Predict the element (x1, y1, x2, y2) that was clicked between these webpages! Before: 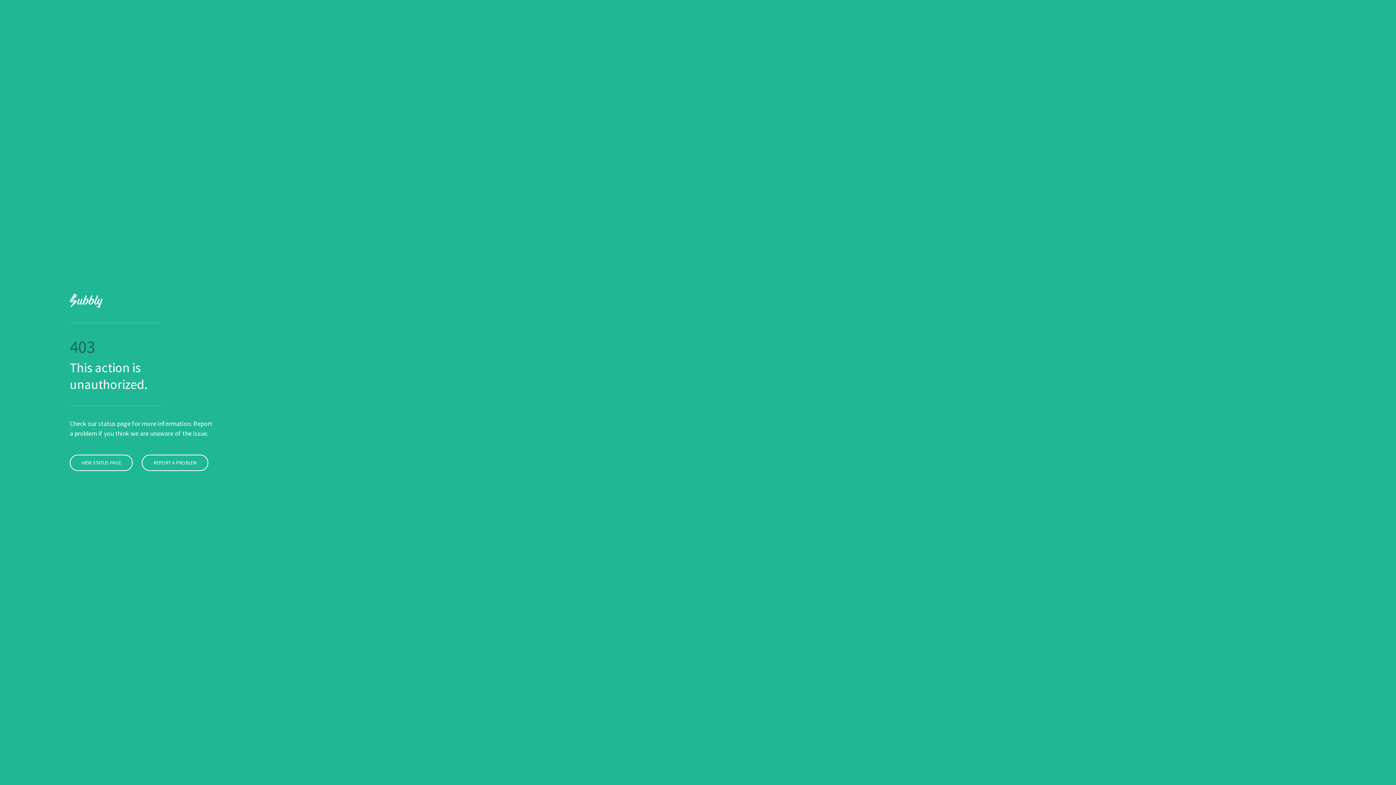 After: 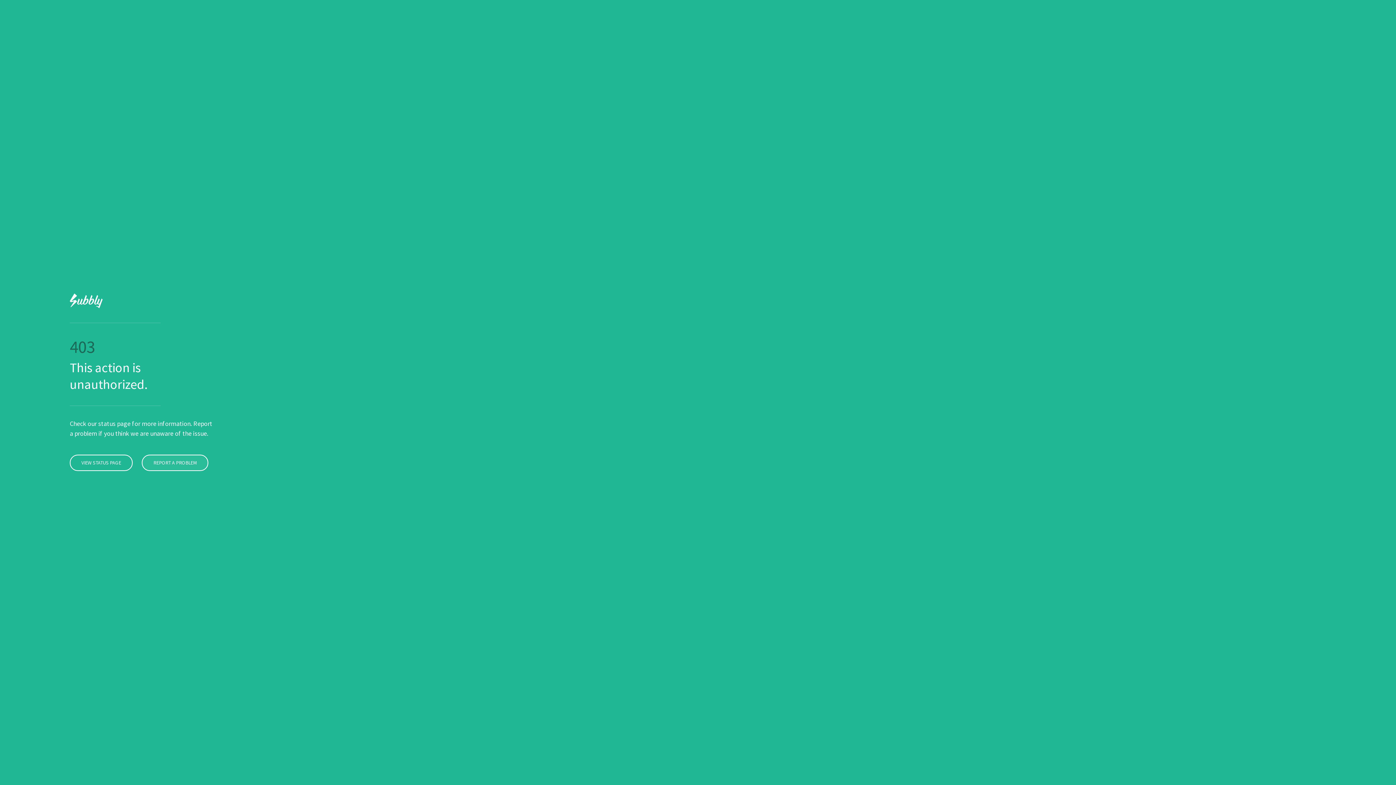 Action: label: REPORT A PROBLEM bbox: (141, 454, 208, 471)